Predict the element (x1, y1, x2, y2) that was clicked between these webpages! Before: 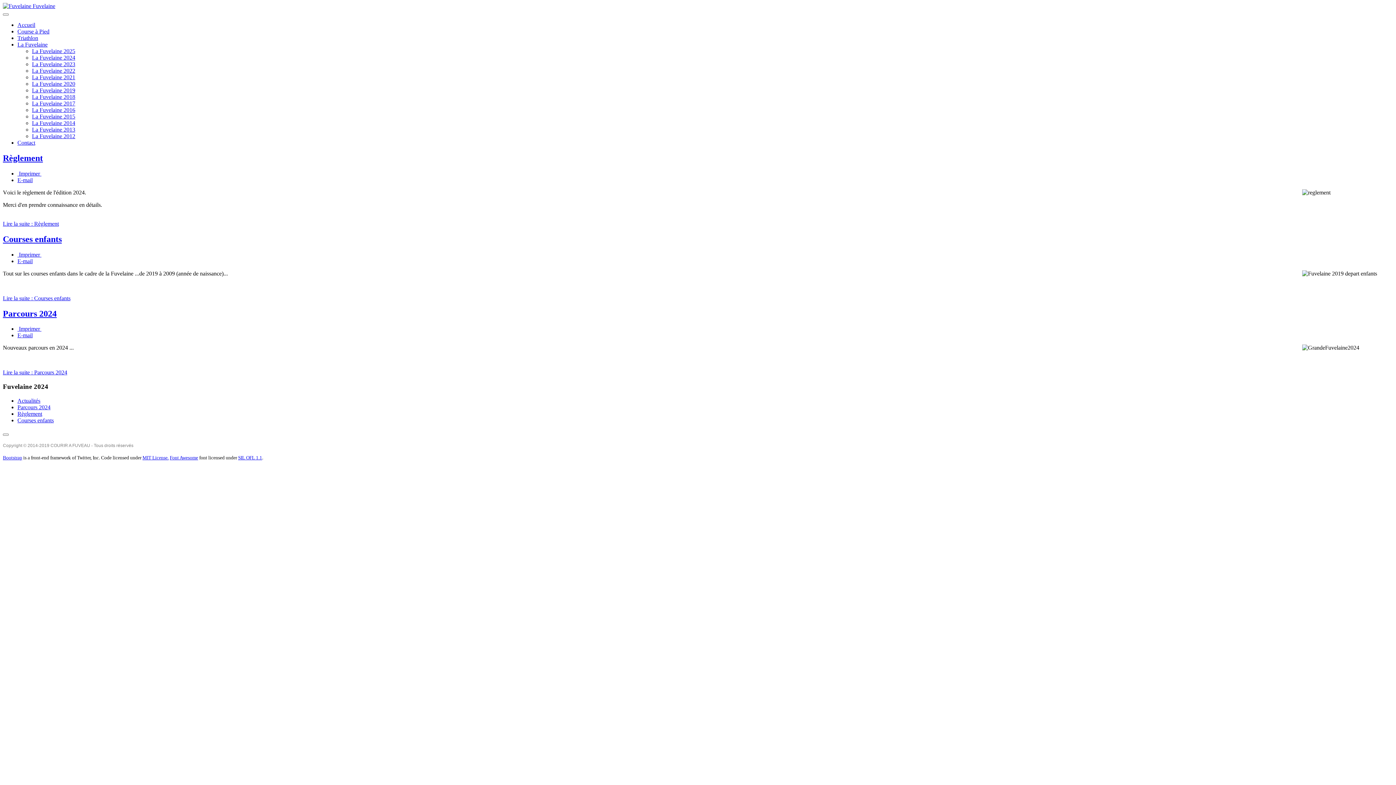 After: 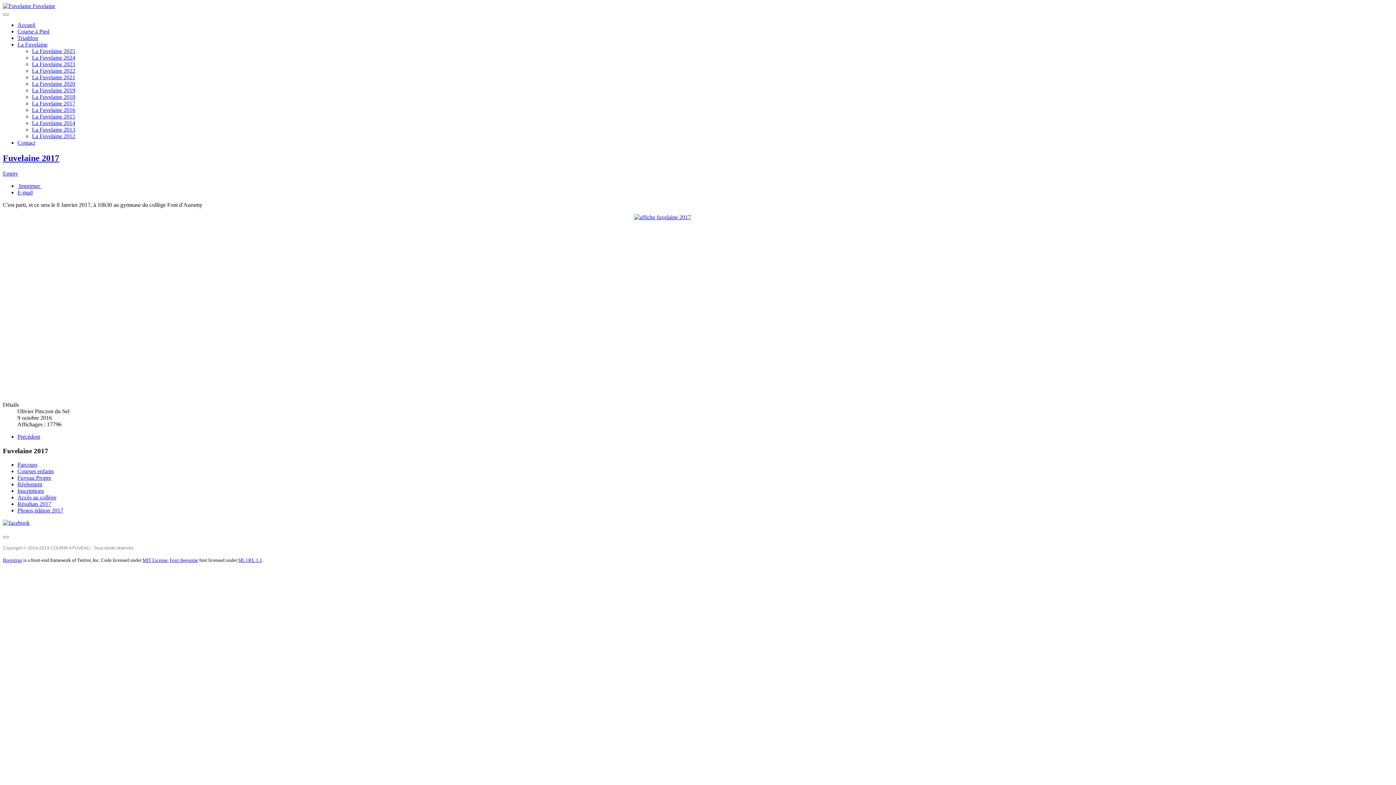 Action: label: La Fuvelaine 2017 bbox: (32, 100, 75, 106)